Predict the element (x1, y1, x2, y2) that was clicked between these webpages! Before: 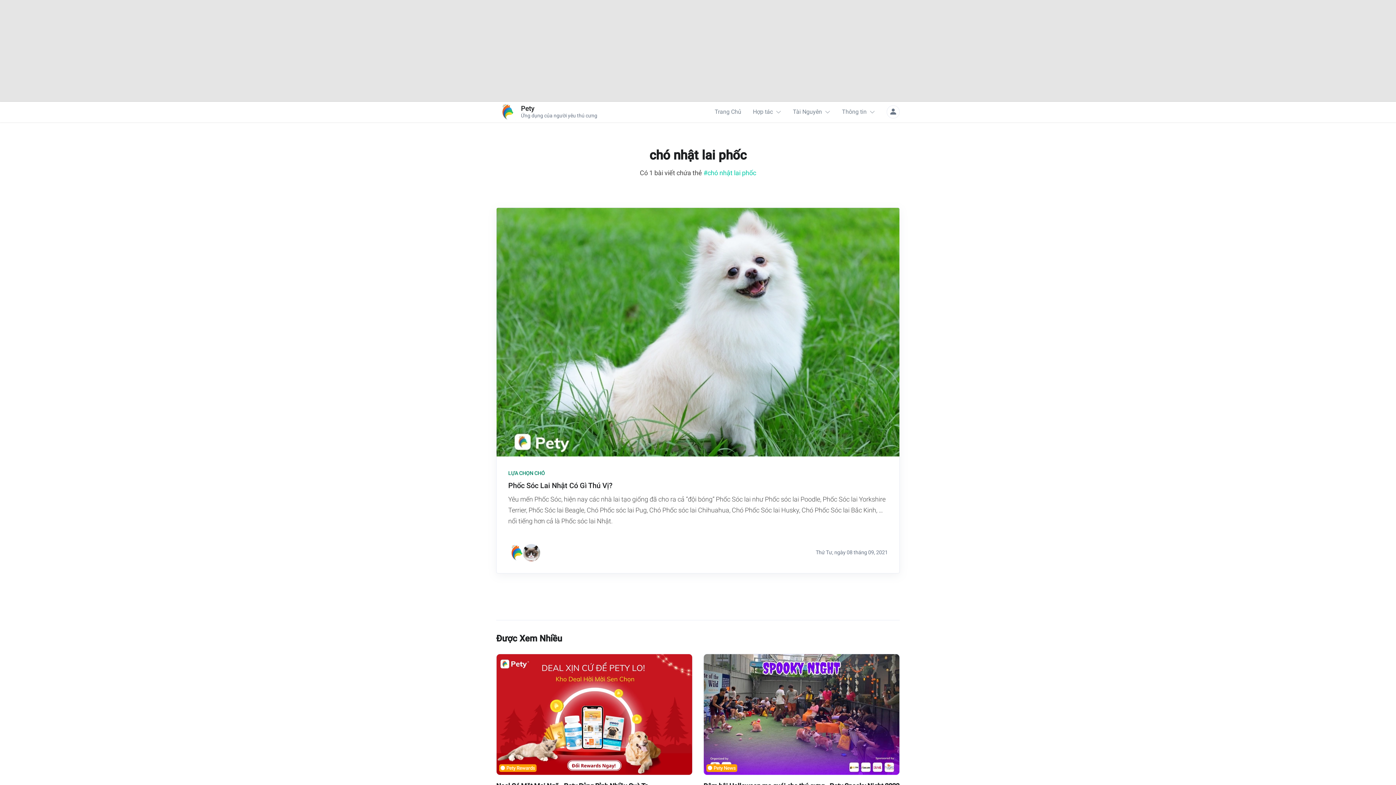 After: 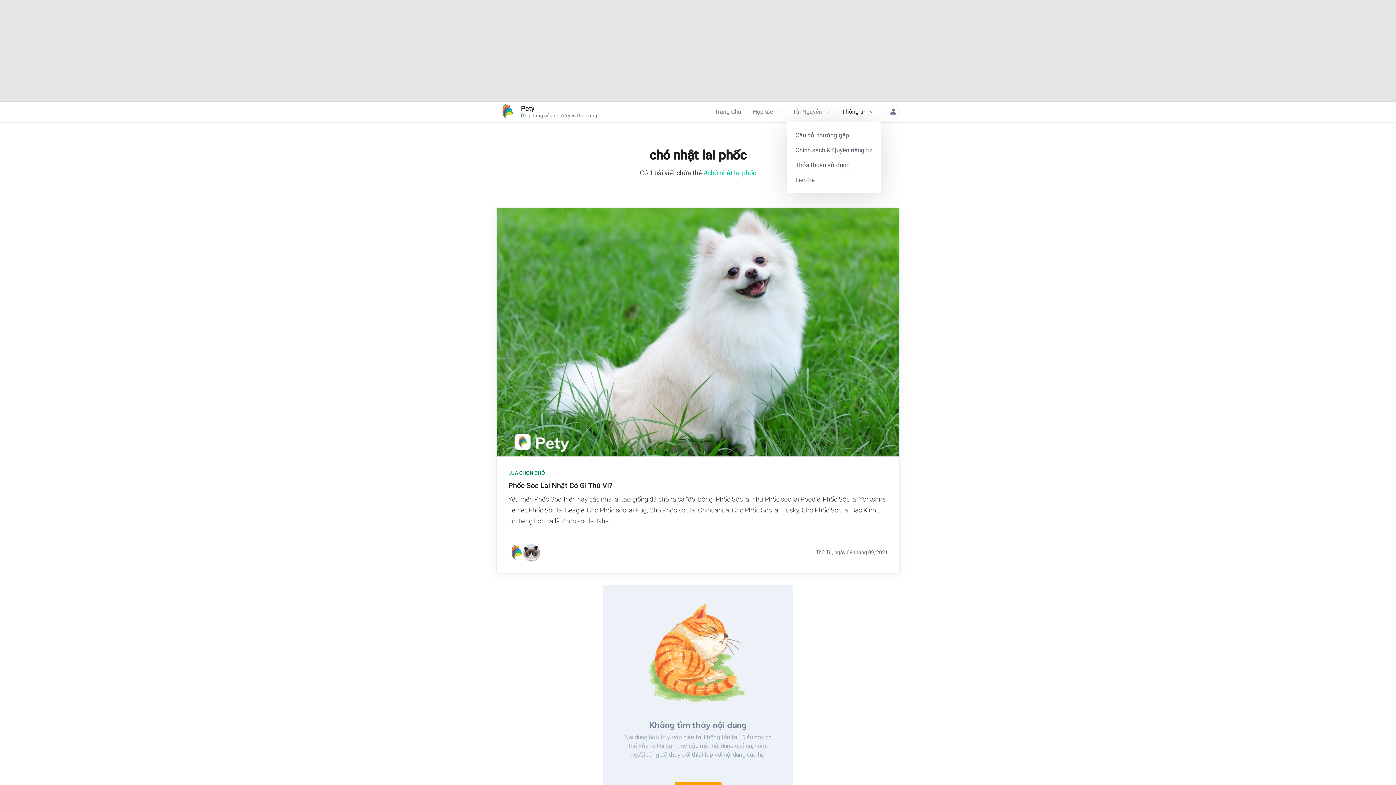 Action: label: Thông tin  bbox: (836, 101, 881, 122)